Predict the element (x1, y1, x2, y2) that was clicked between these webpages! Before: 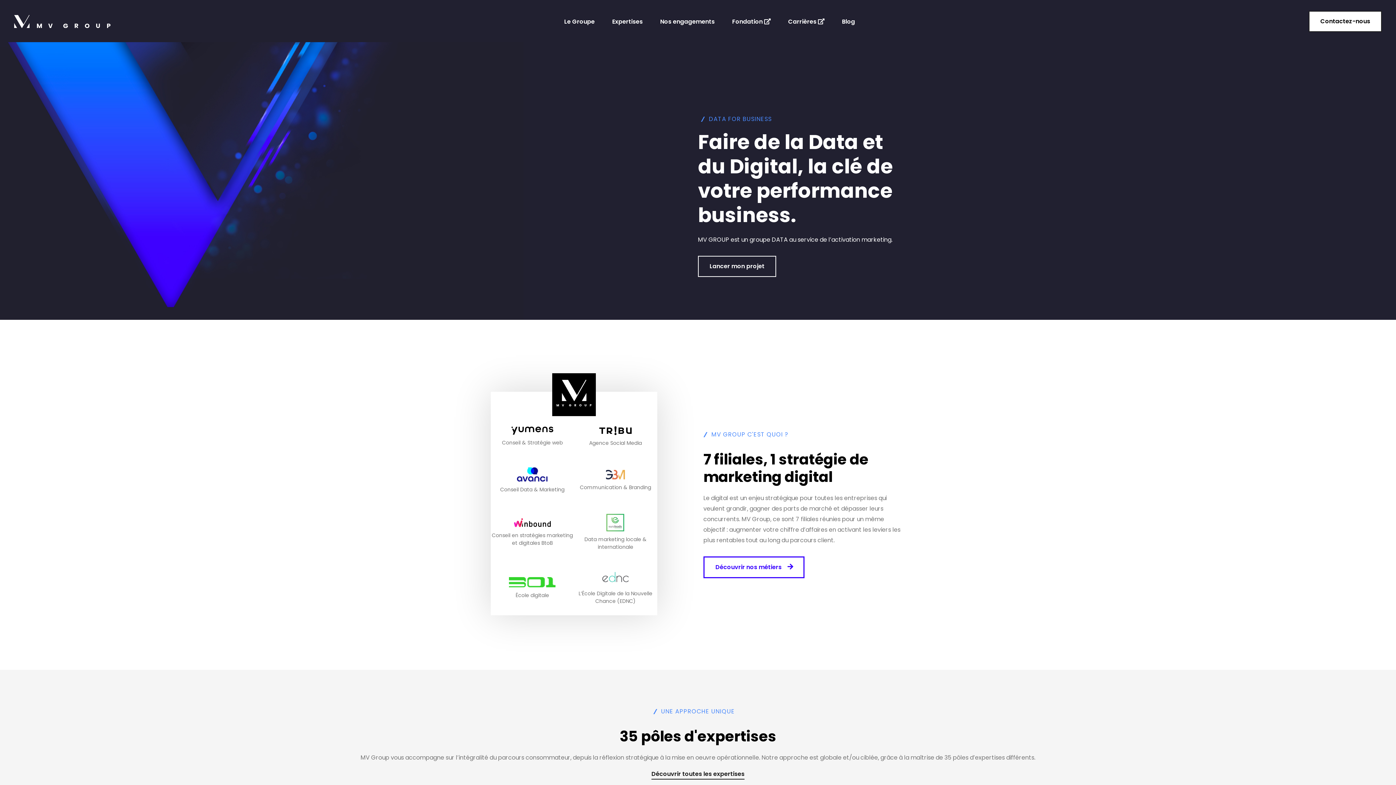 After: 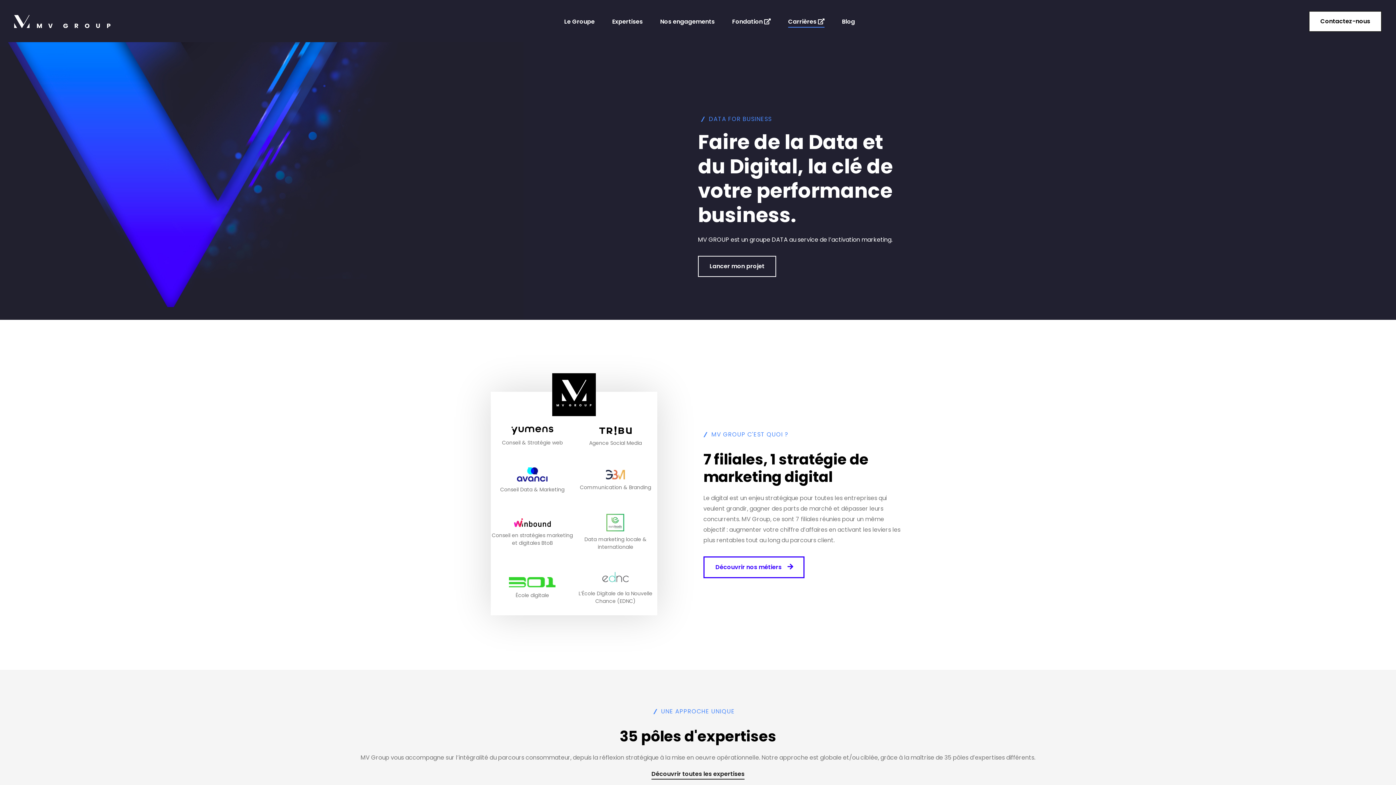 Action: label: Carrières  bbox: (788, 15, 824, 27)